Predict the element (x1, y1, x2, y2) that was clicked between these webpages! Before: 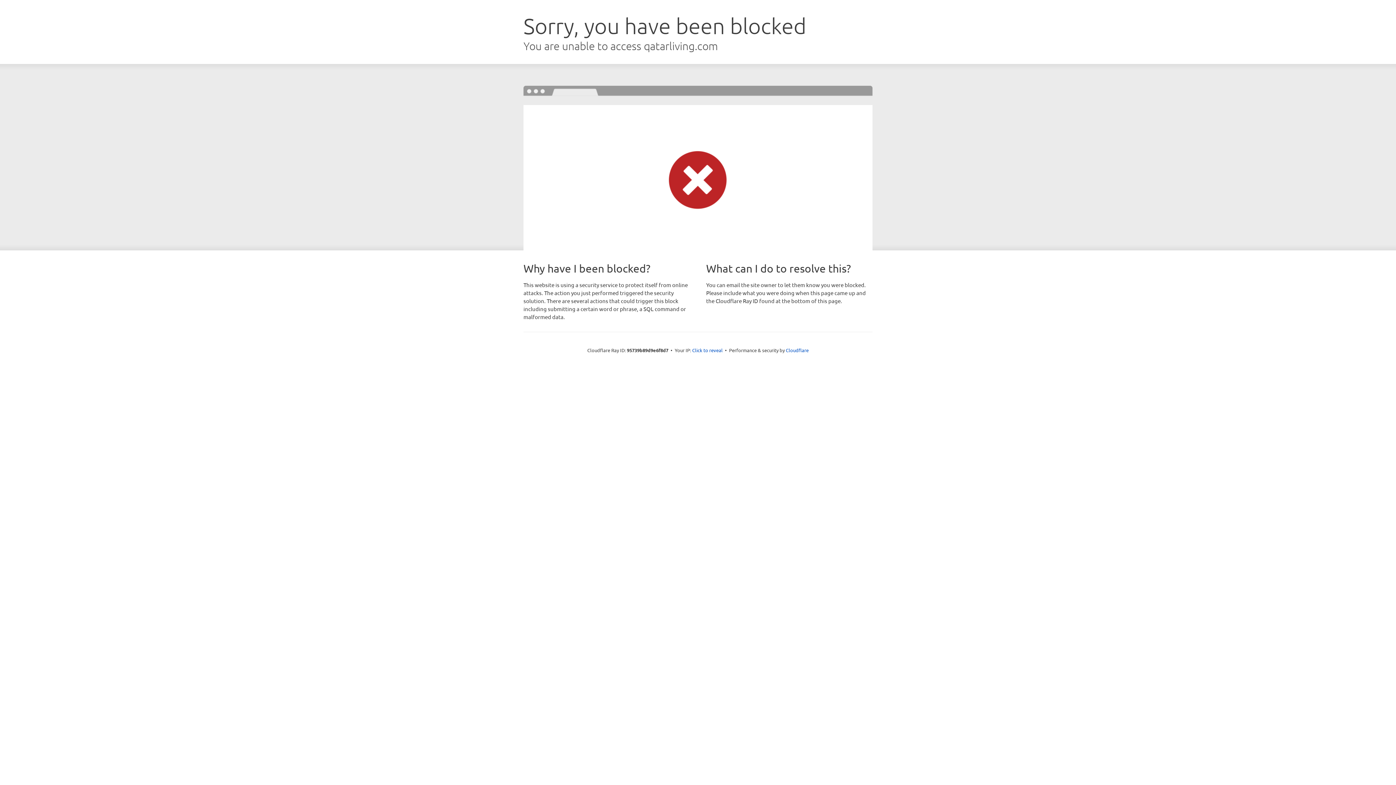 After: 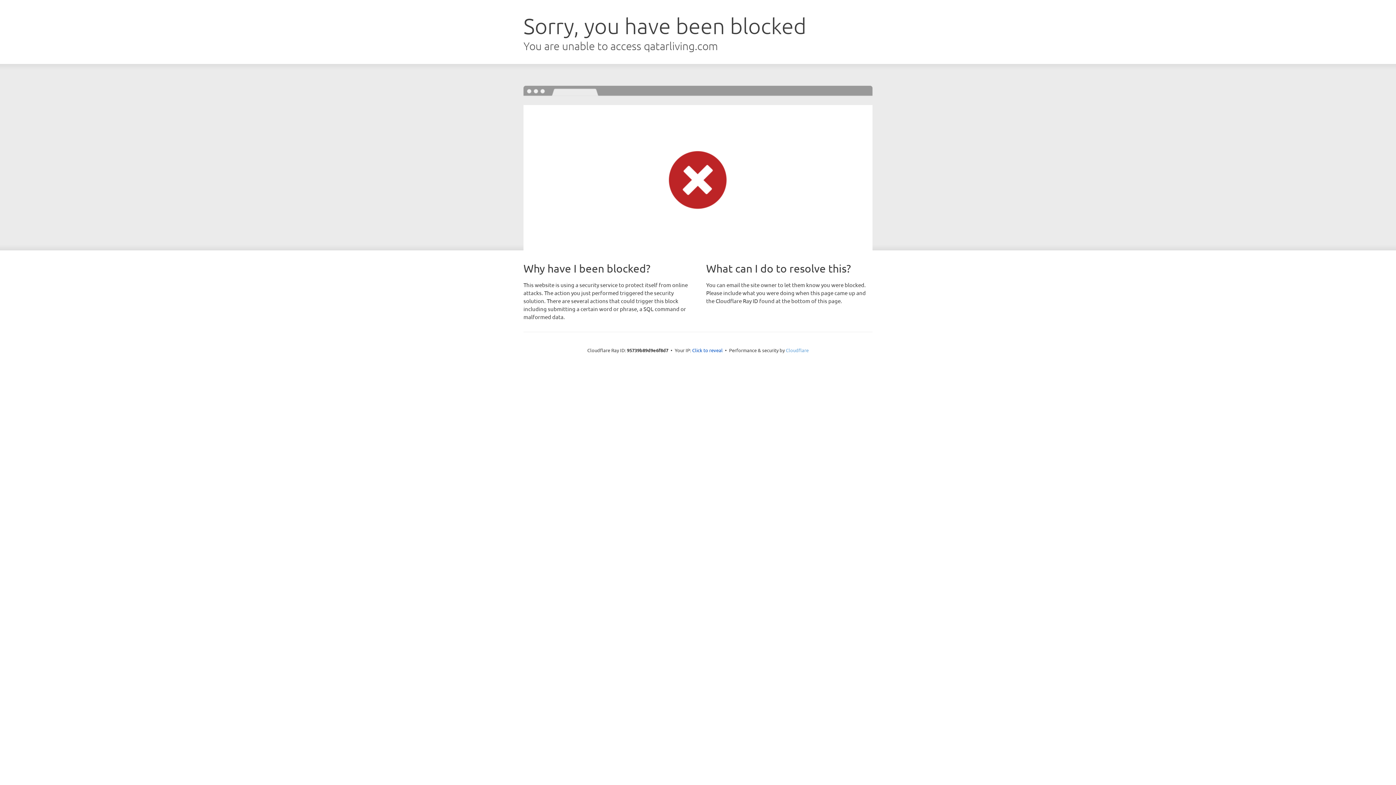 Action: bbox: (786, 347, 808, 353) label: Cloudflare